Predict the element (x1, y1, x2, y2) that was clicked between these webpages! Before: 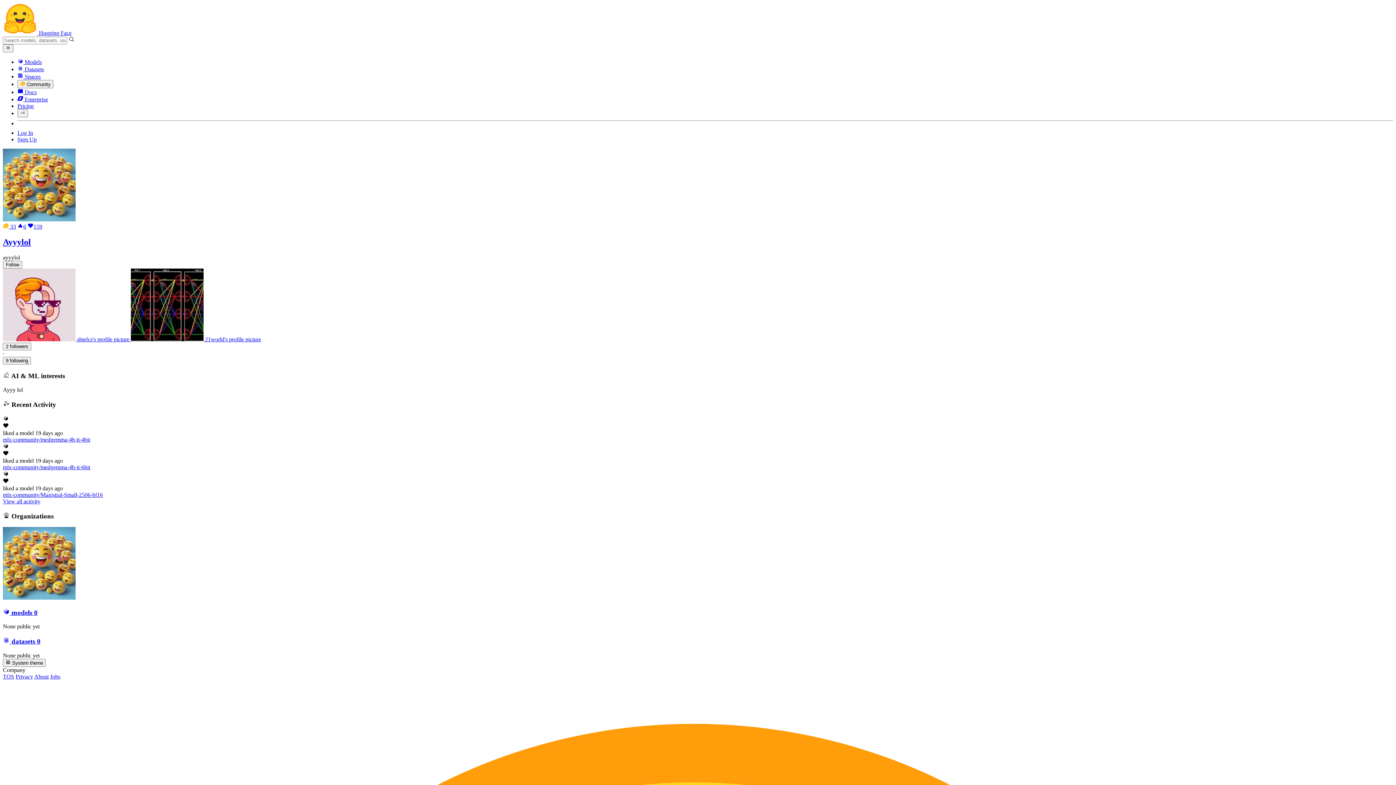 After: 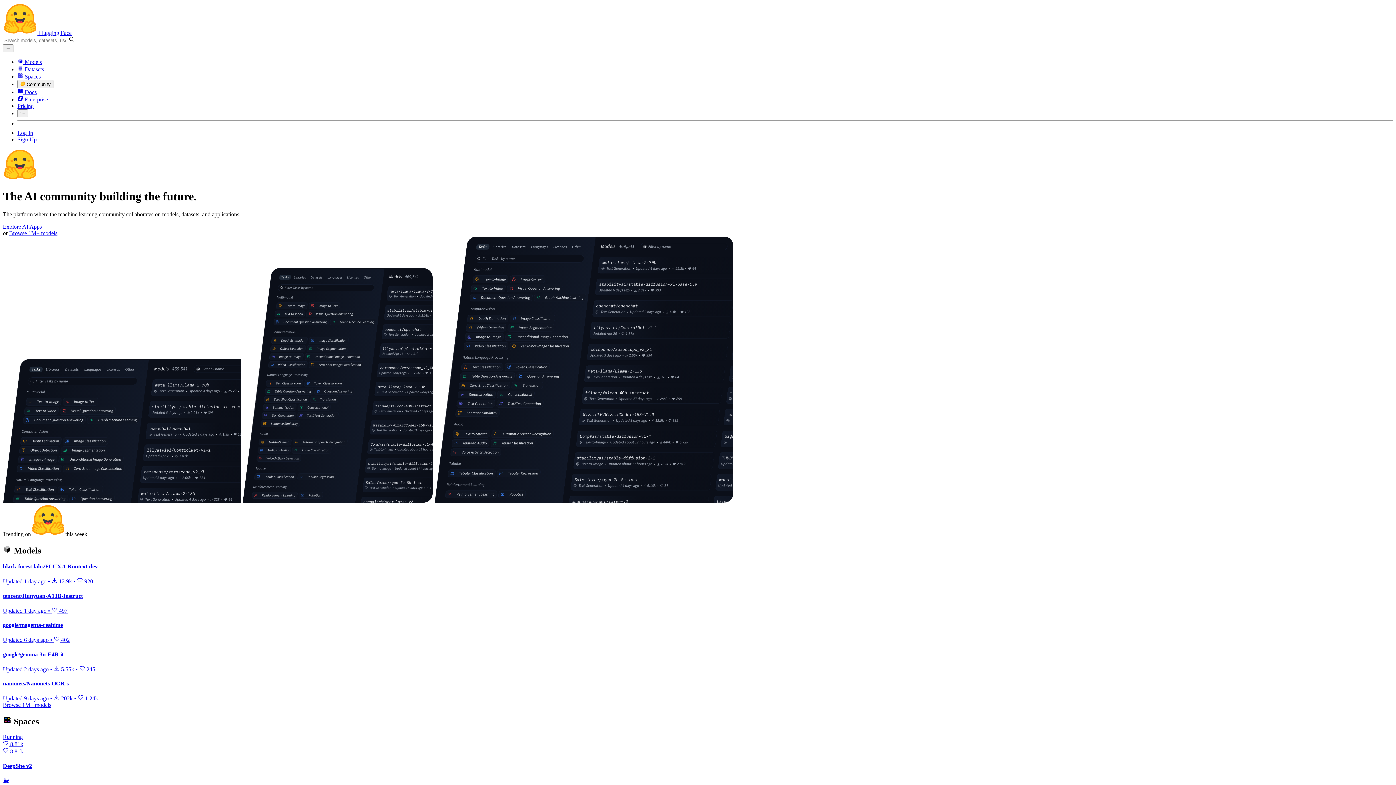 Action: bbox: (2, 29, 71, 36) label:  Hugging Face